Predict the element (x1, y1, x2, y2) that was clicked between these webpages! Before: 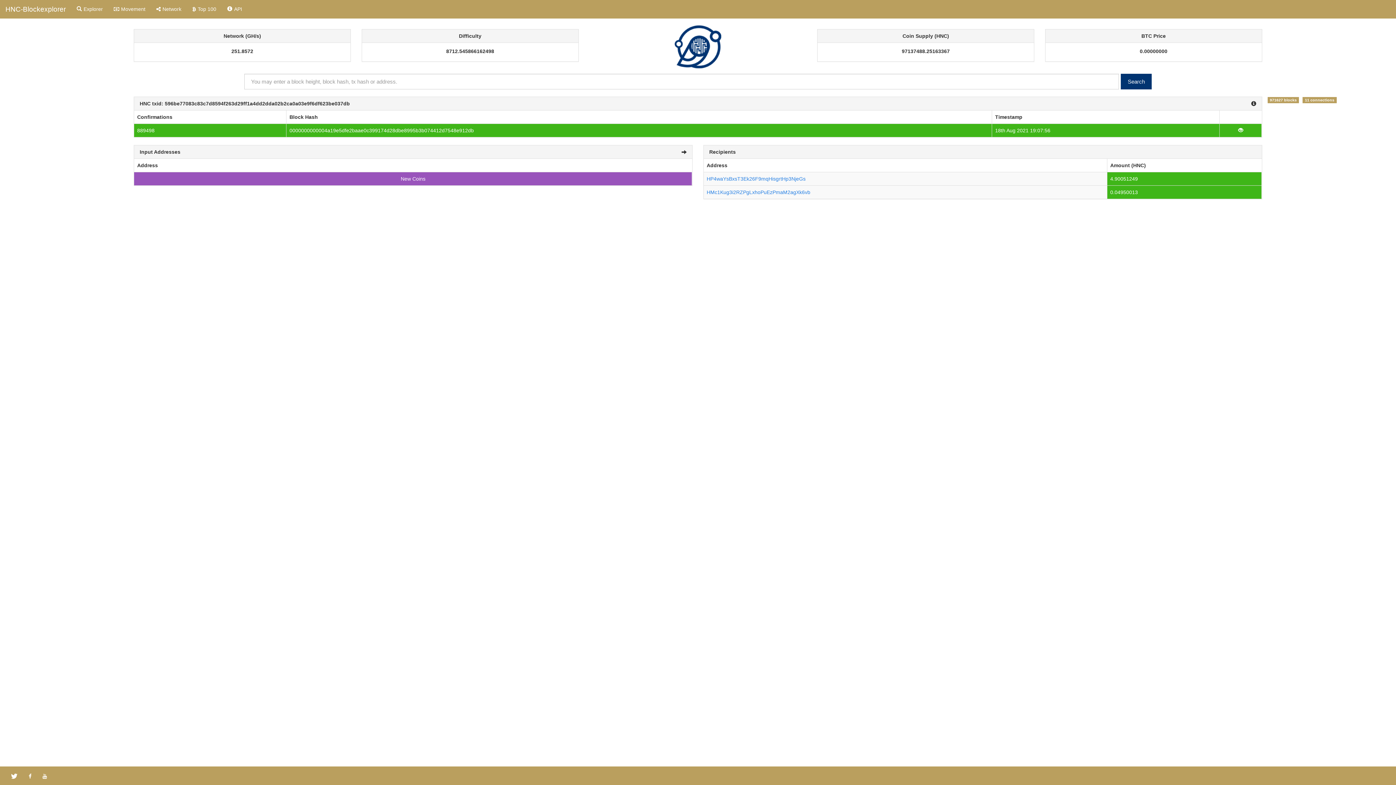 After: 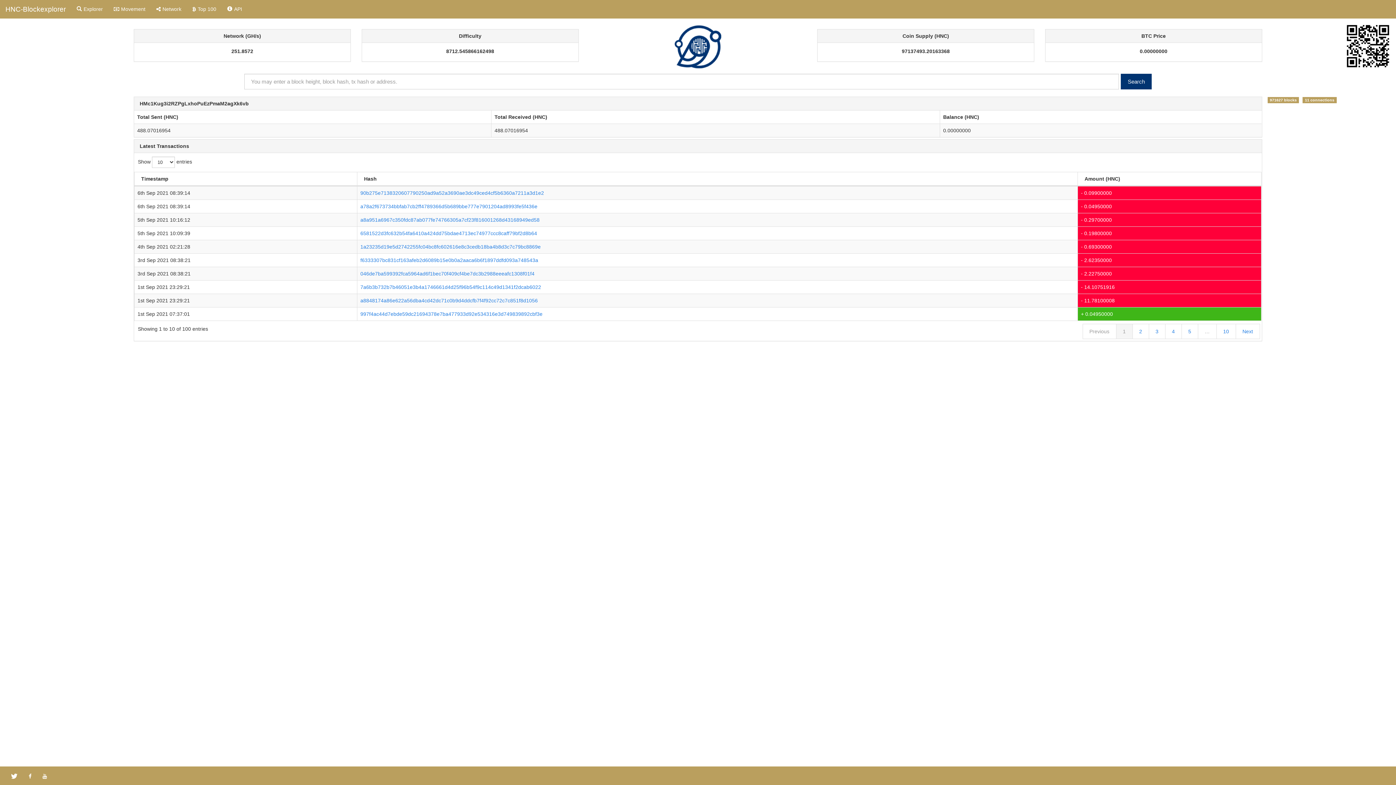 Action: label: HMc1Kug3i2RZPgLxhoPuEzPmaM2agXk6vb bbox: (706, 189, 810, 195)